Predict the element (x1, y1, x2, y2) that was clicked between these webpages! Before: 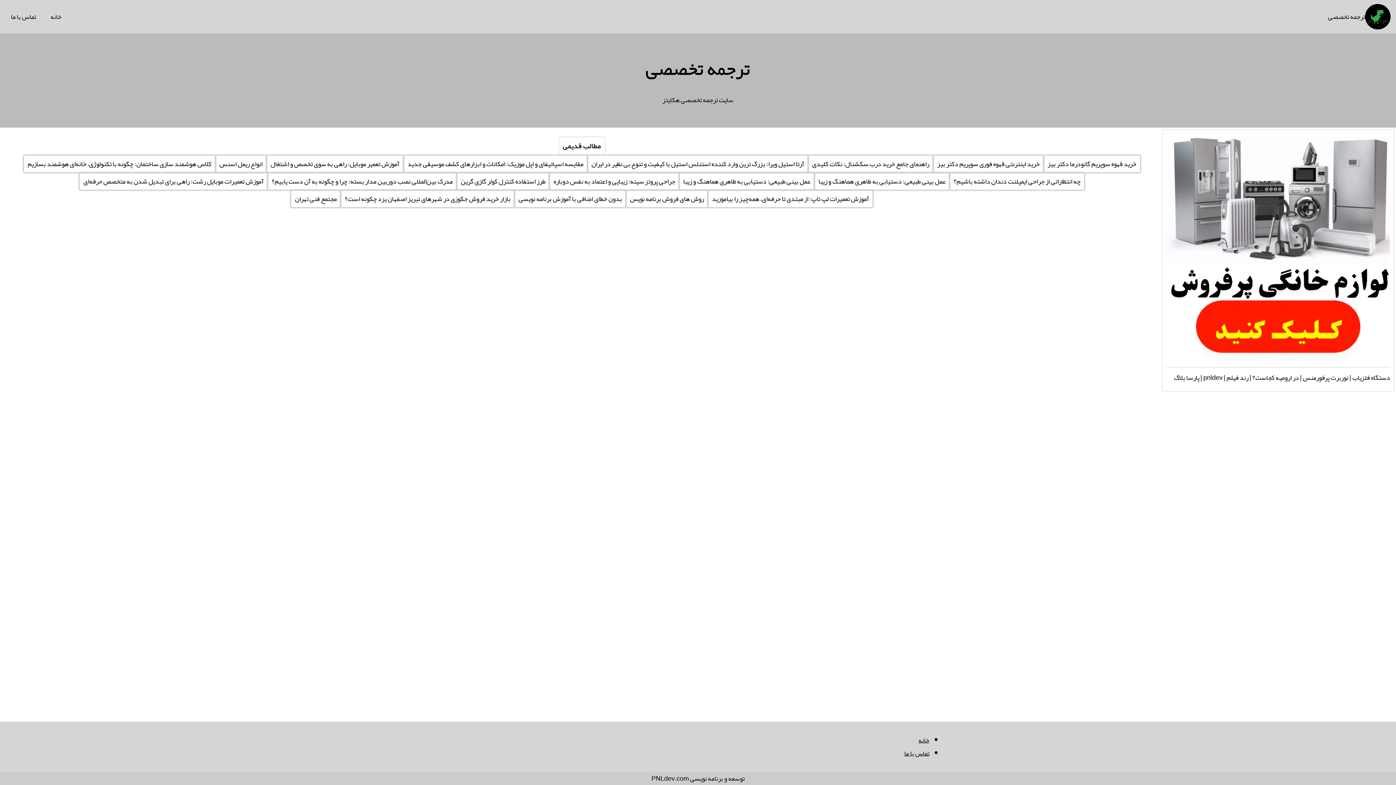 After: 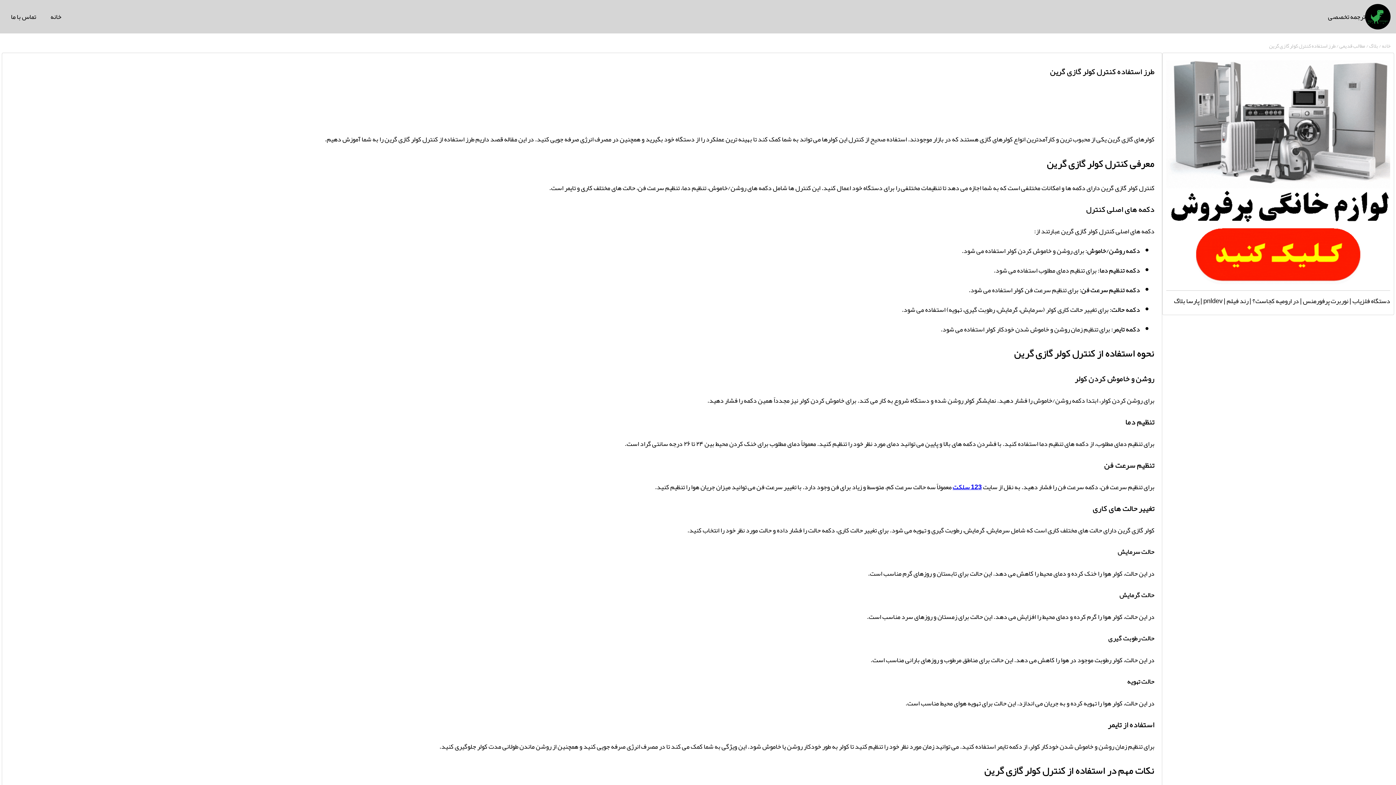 Action: label: طرز استفاده کنترل کولر گازی گرین bbox: (456, 172, 549, 190)